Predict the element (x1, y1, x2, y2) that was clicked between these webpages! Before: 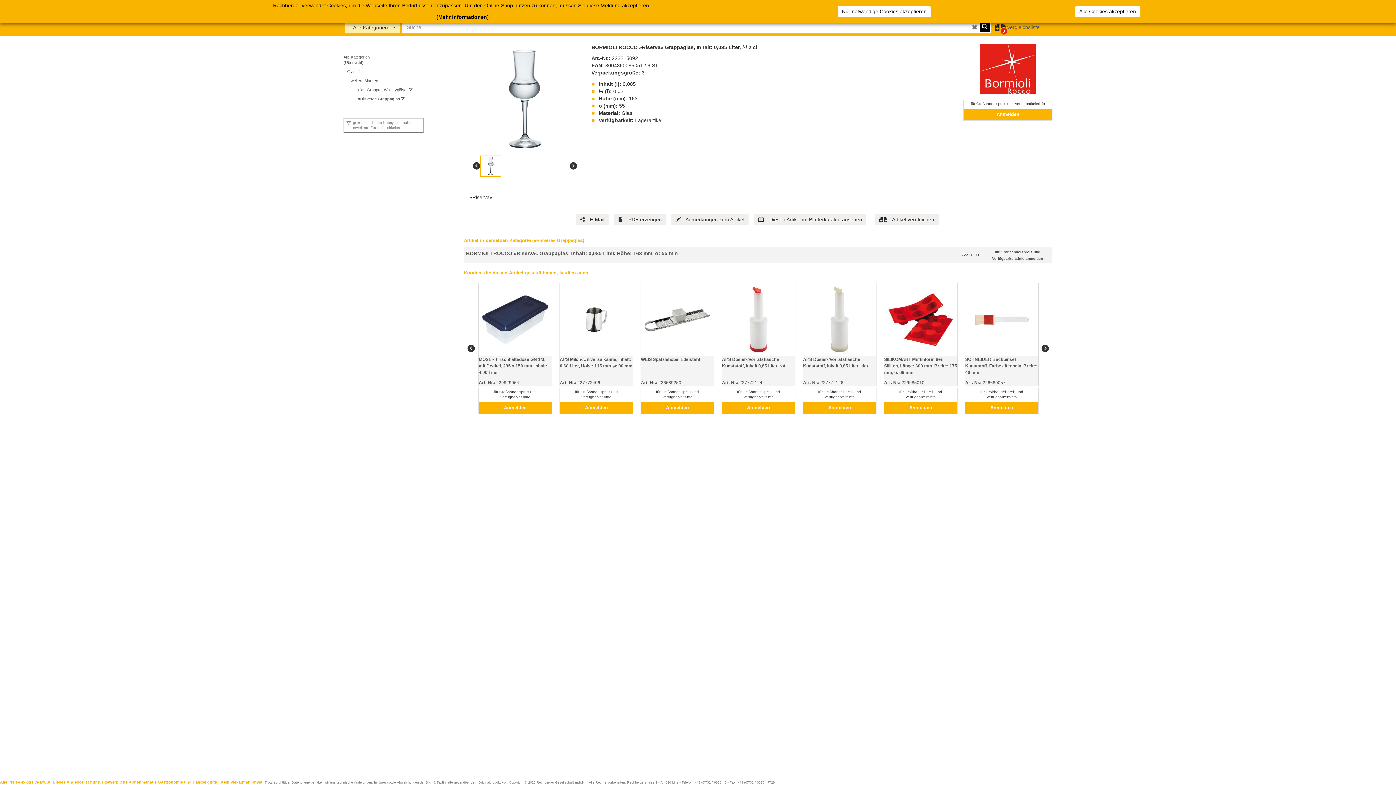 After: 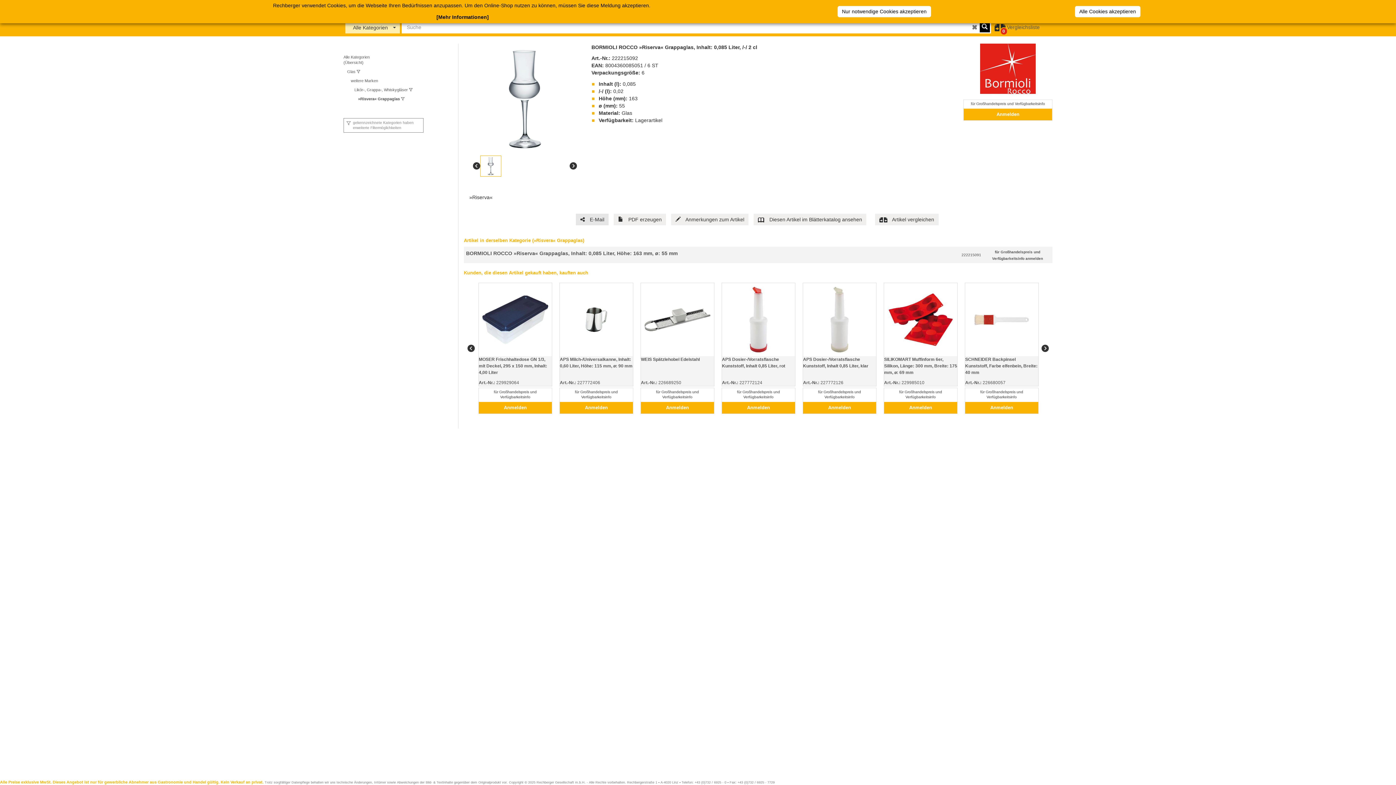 Action: bbox: (576, 213, 608, 225) label:  E-Mail